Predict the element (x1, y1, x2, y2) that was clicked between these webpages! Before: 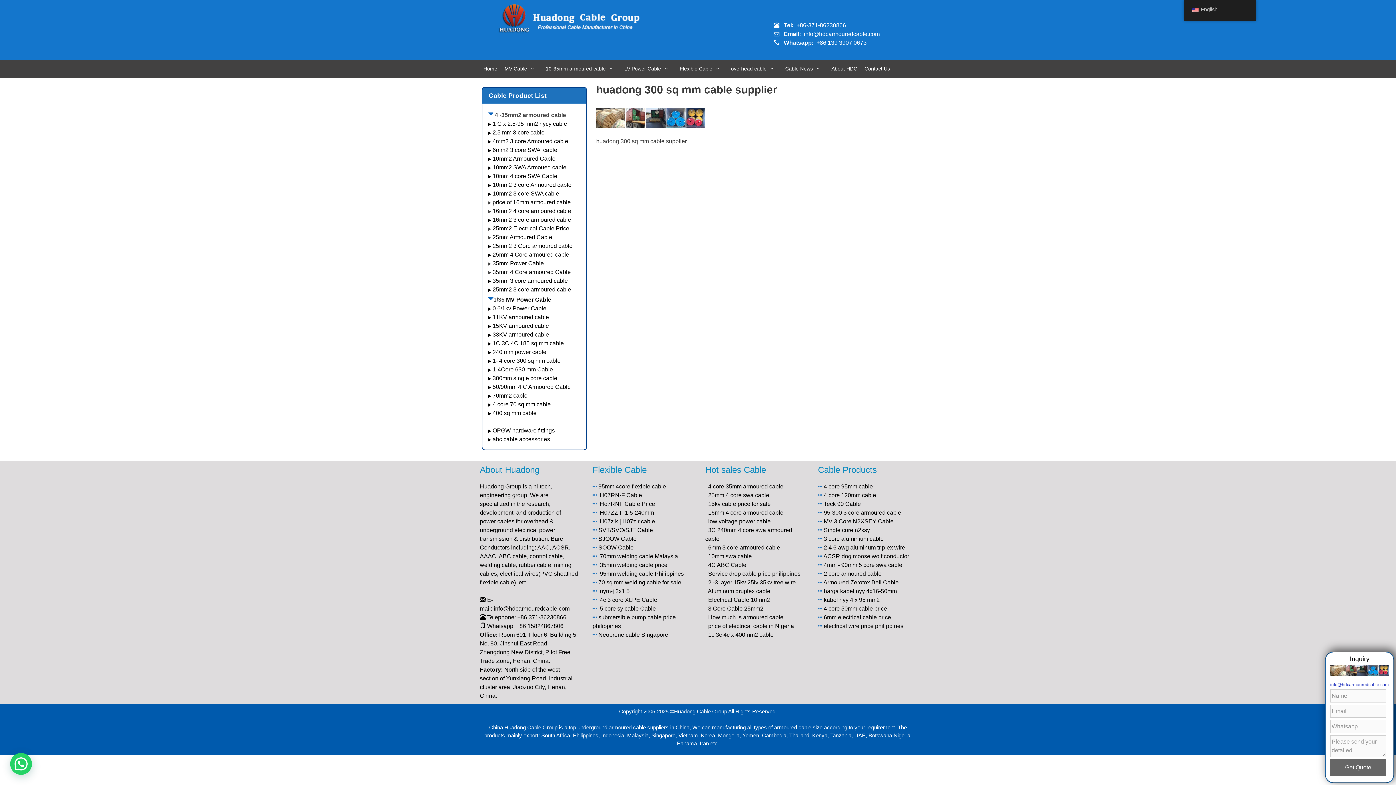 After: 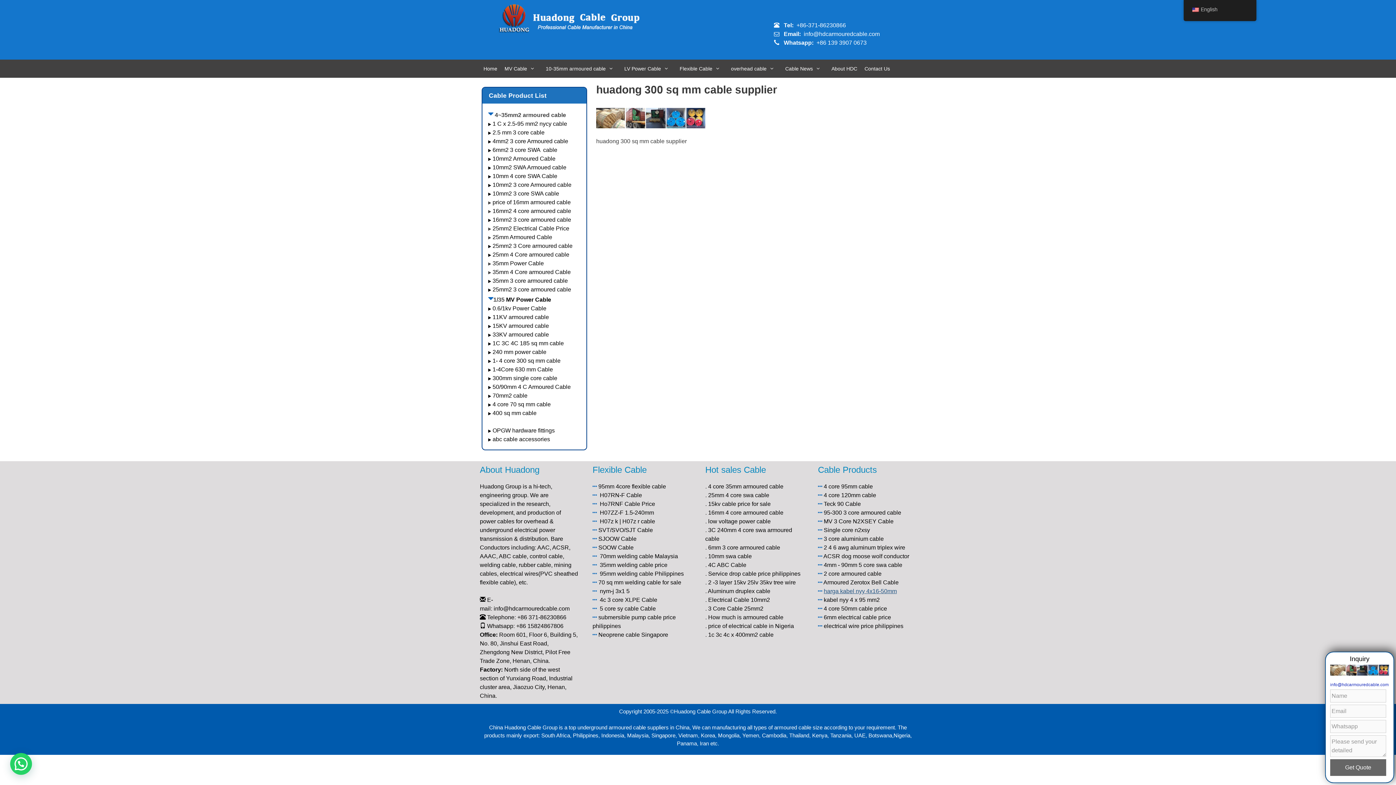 Action: label: harga kabel nyy 4x16-50mm bbox: (824, 588, 897, 594)